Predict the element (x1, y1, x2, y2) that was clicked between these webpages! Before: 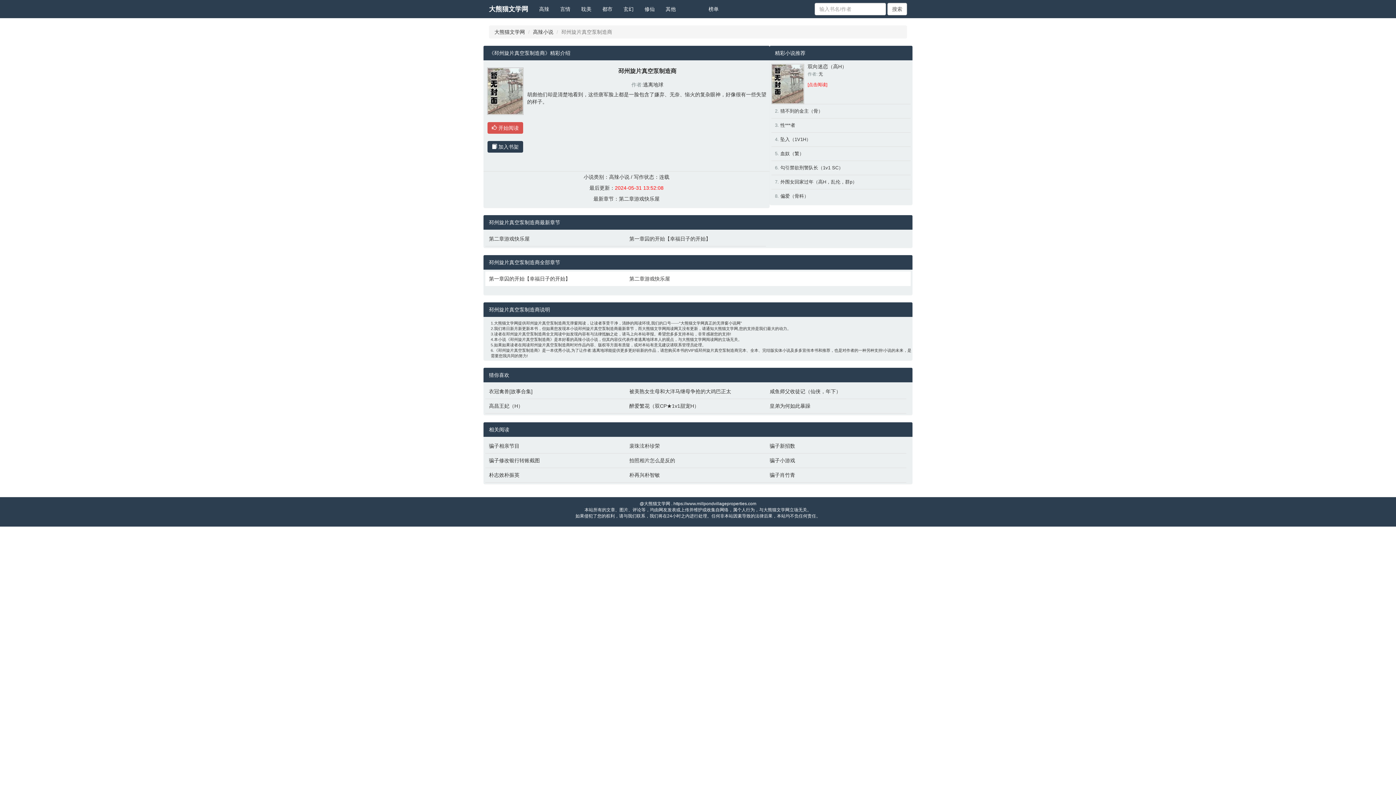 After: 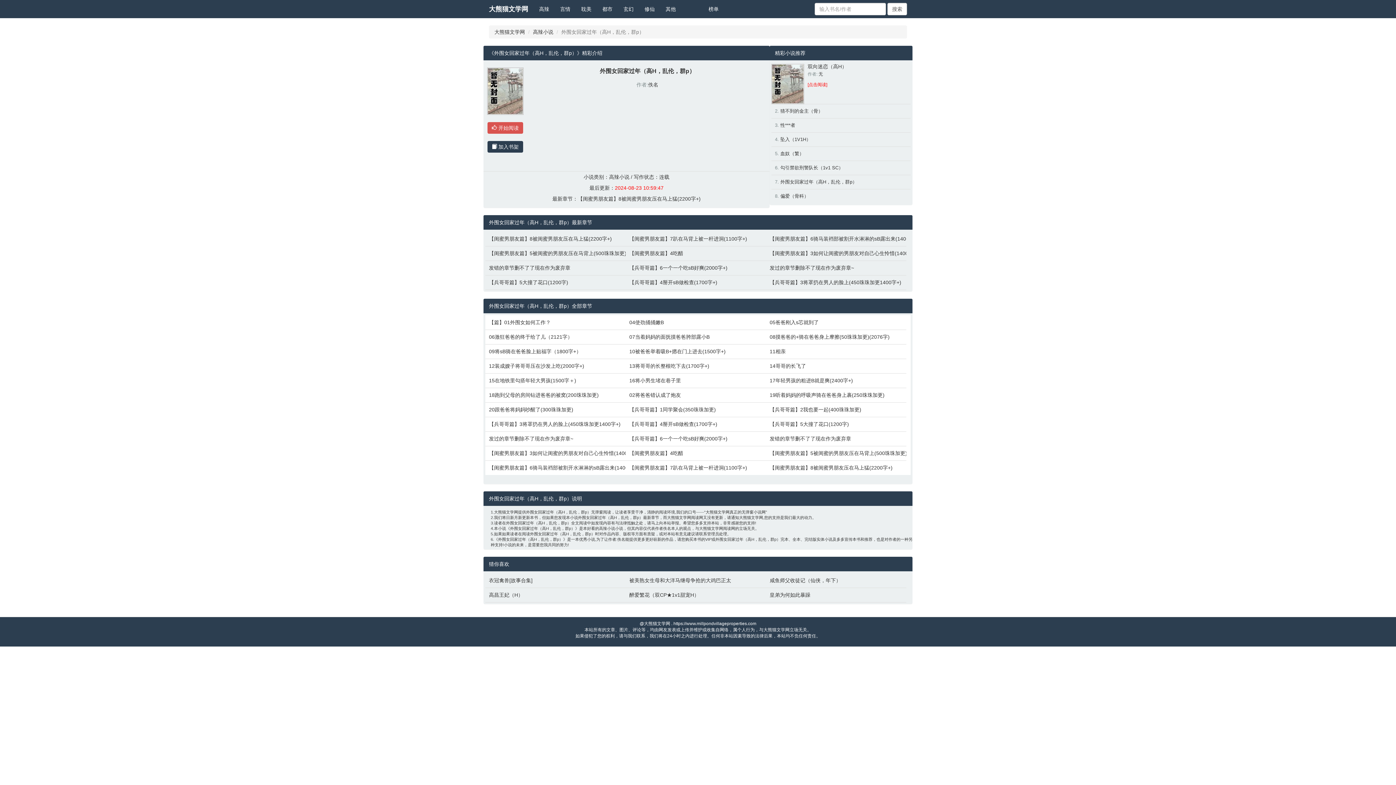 Action: label: 外围女回家过年（高H，乱伦，群p） bbox: (780, 179, 857, 184)